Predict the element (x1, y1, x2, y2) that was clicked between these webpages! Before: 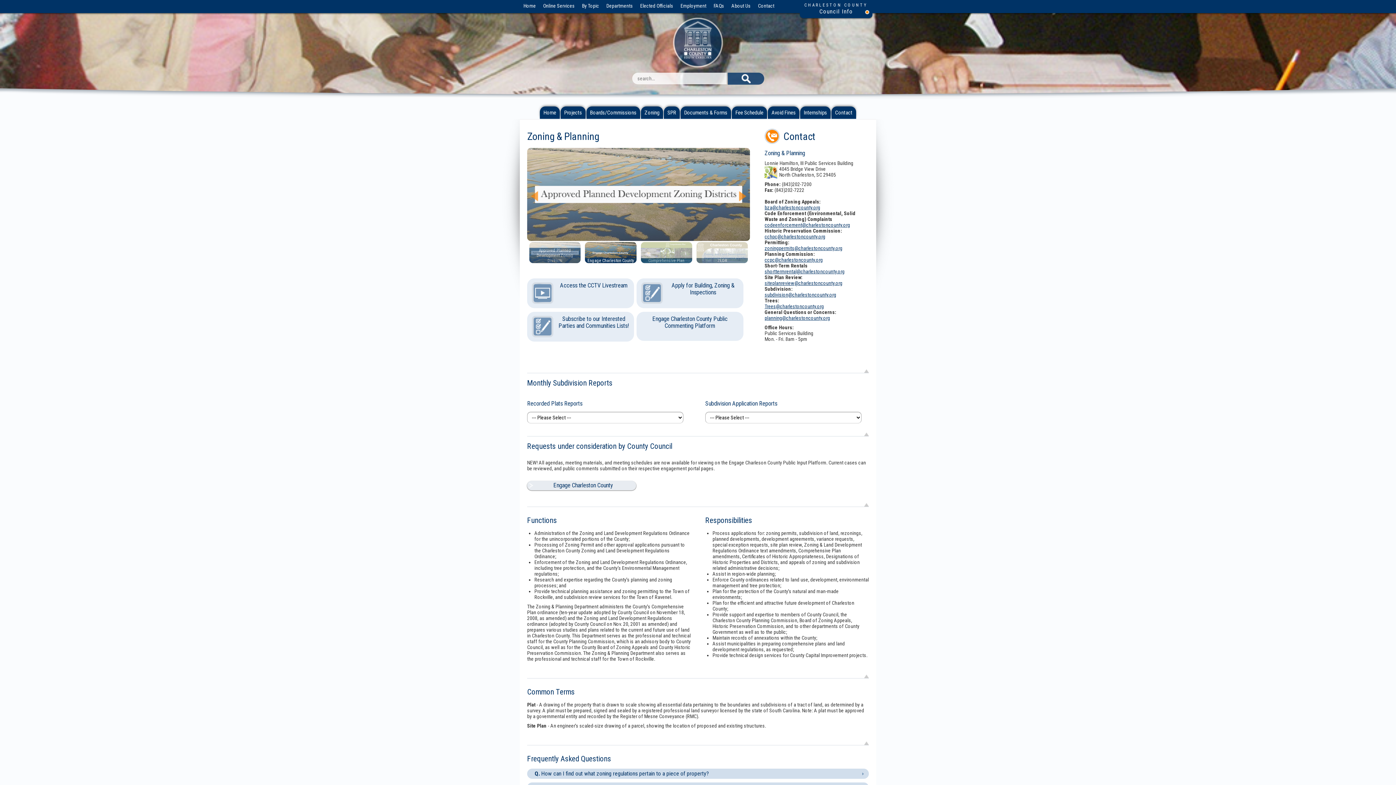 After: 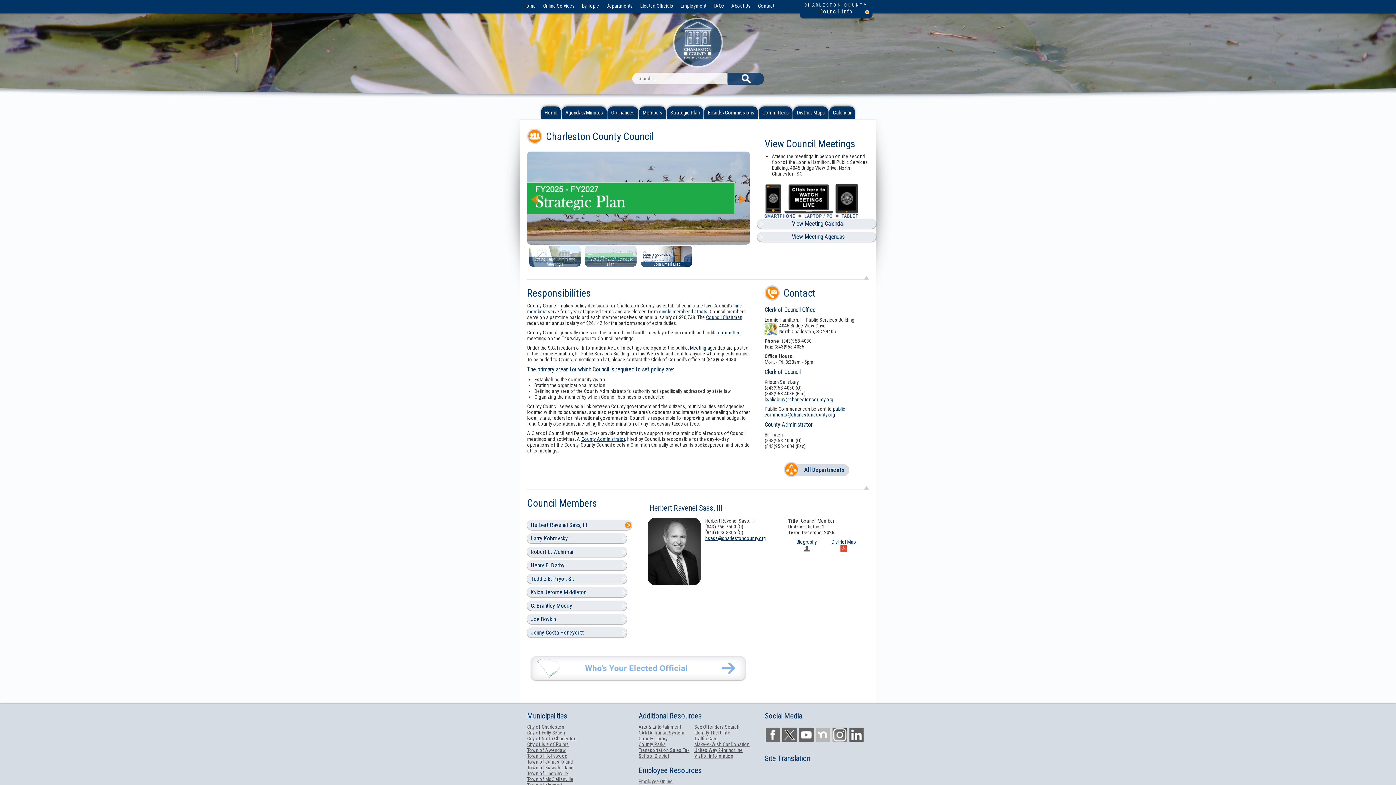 Action: bbox: (800, 0, 872, 7) label: CHARLESTON COUNTY